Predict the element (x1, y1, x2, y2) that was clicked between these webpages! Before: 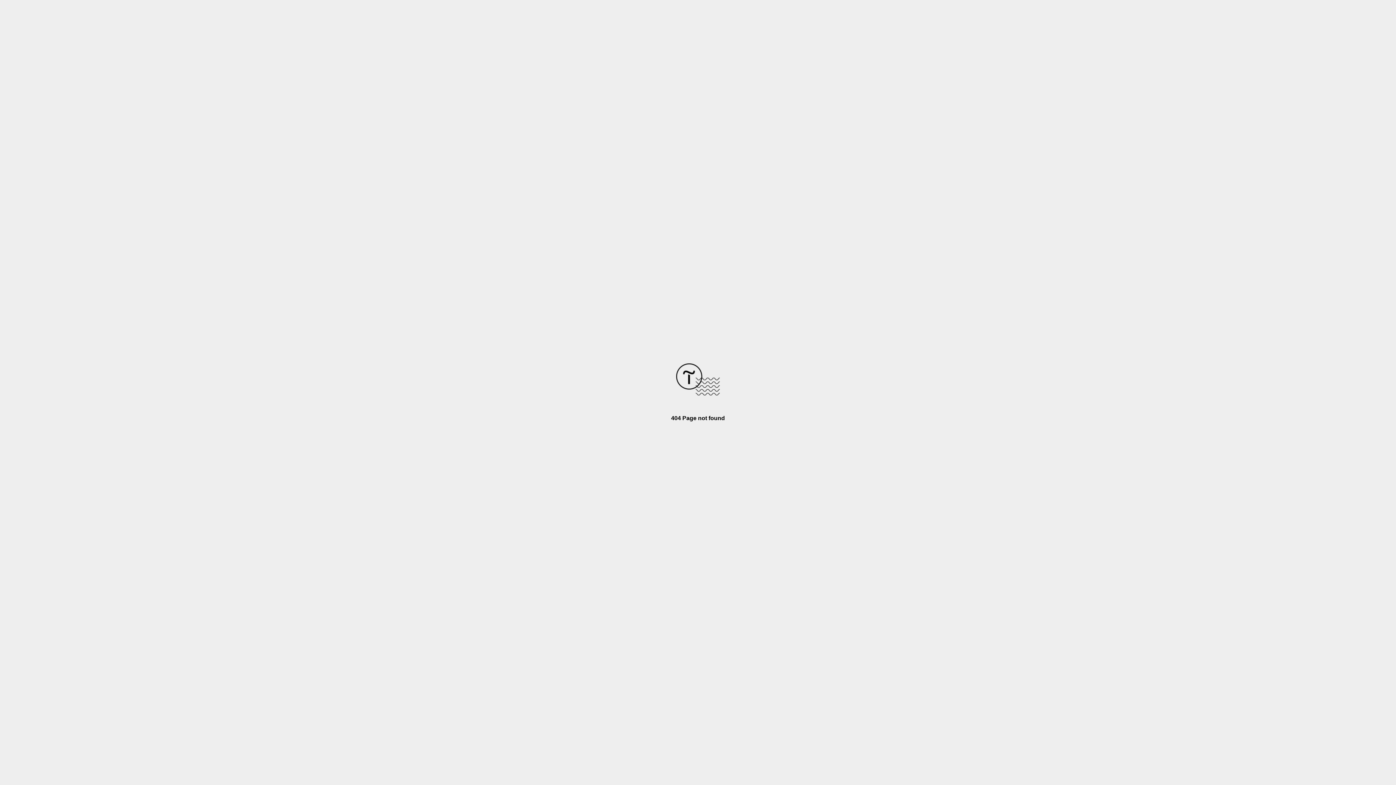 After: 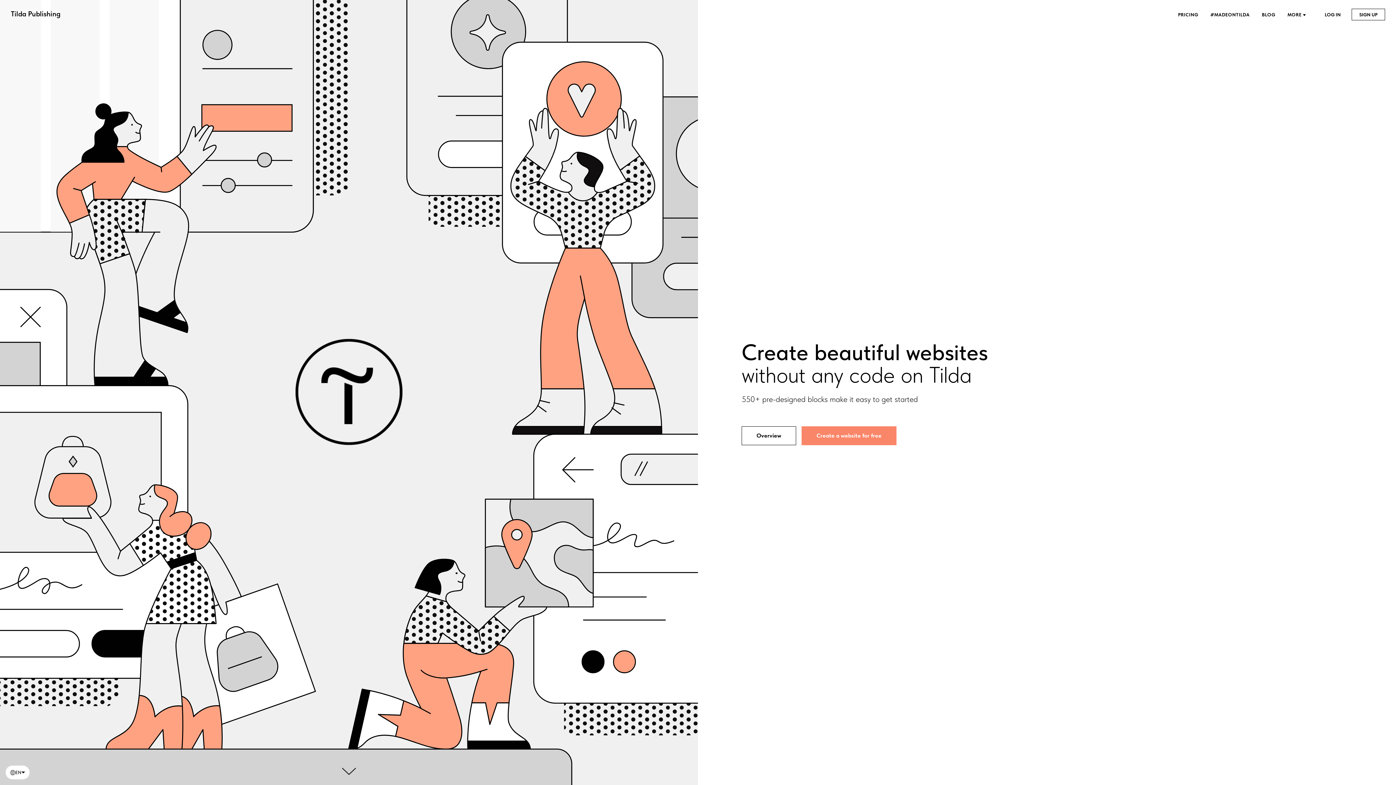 Action: bbox: (676, 390, 720, 396)